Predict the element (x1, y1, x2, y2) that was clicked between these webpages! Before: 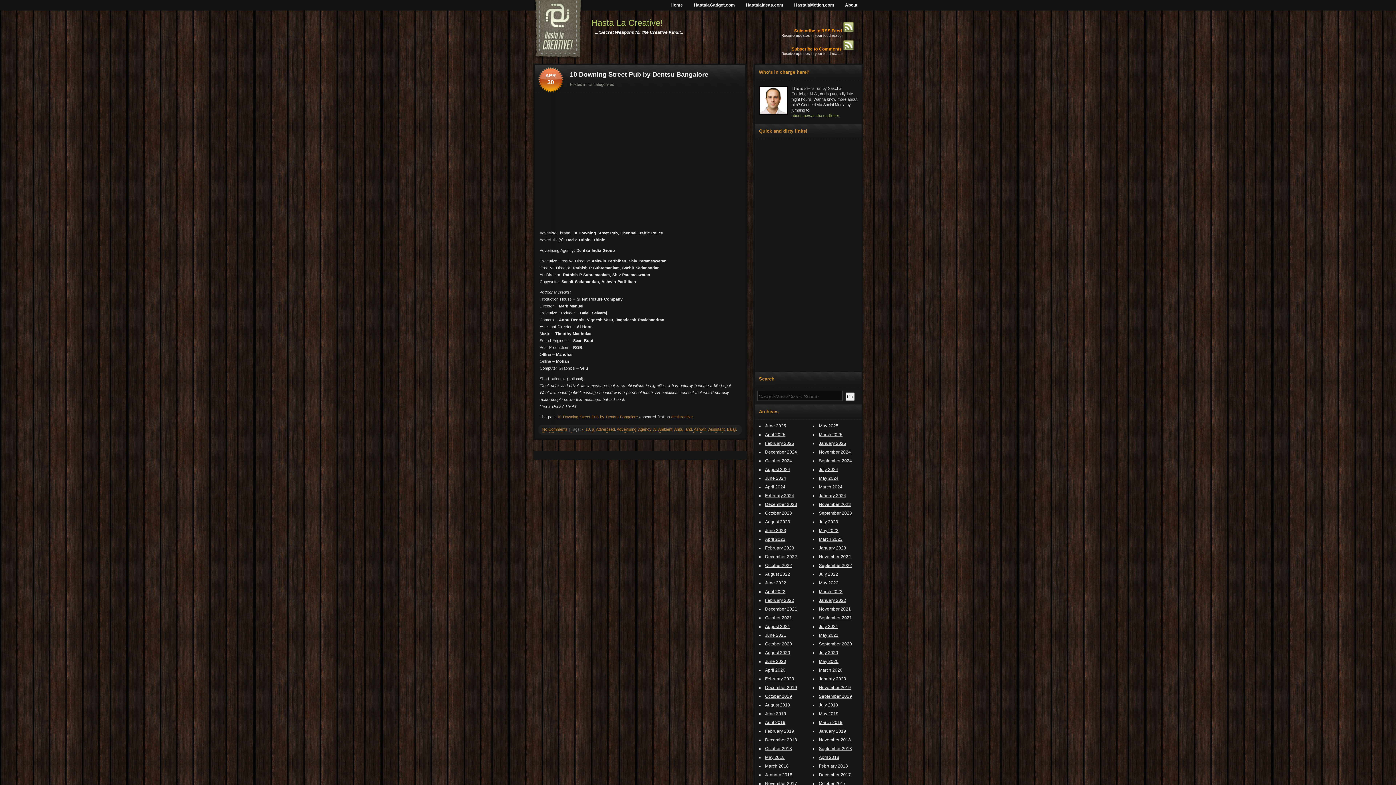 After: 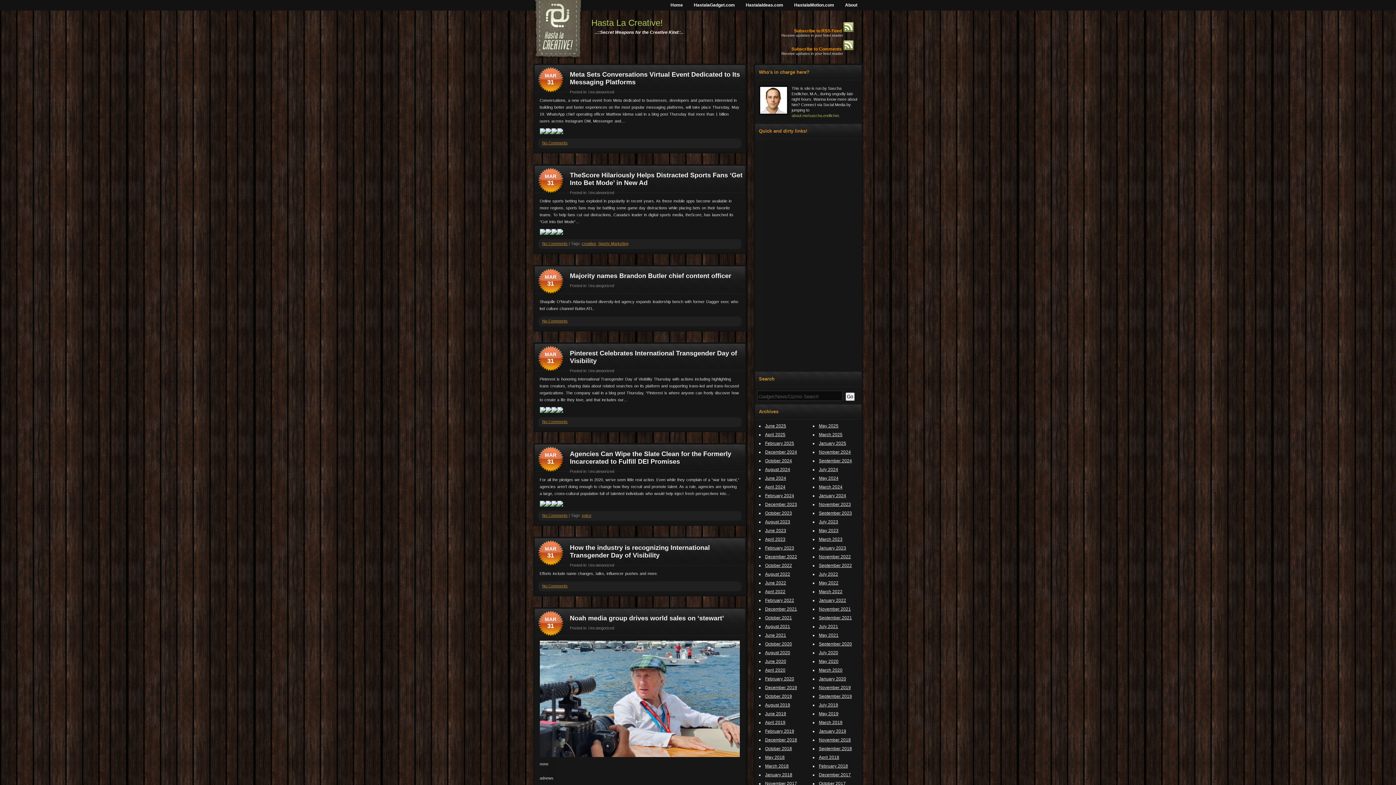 Action: bbox: (819, 589, 842, 594) label: March 2022